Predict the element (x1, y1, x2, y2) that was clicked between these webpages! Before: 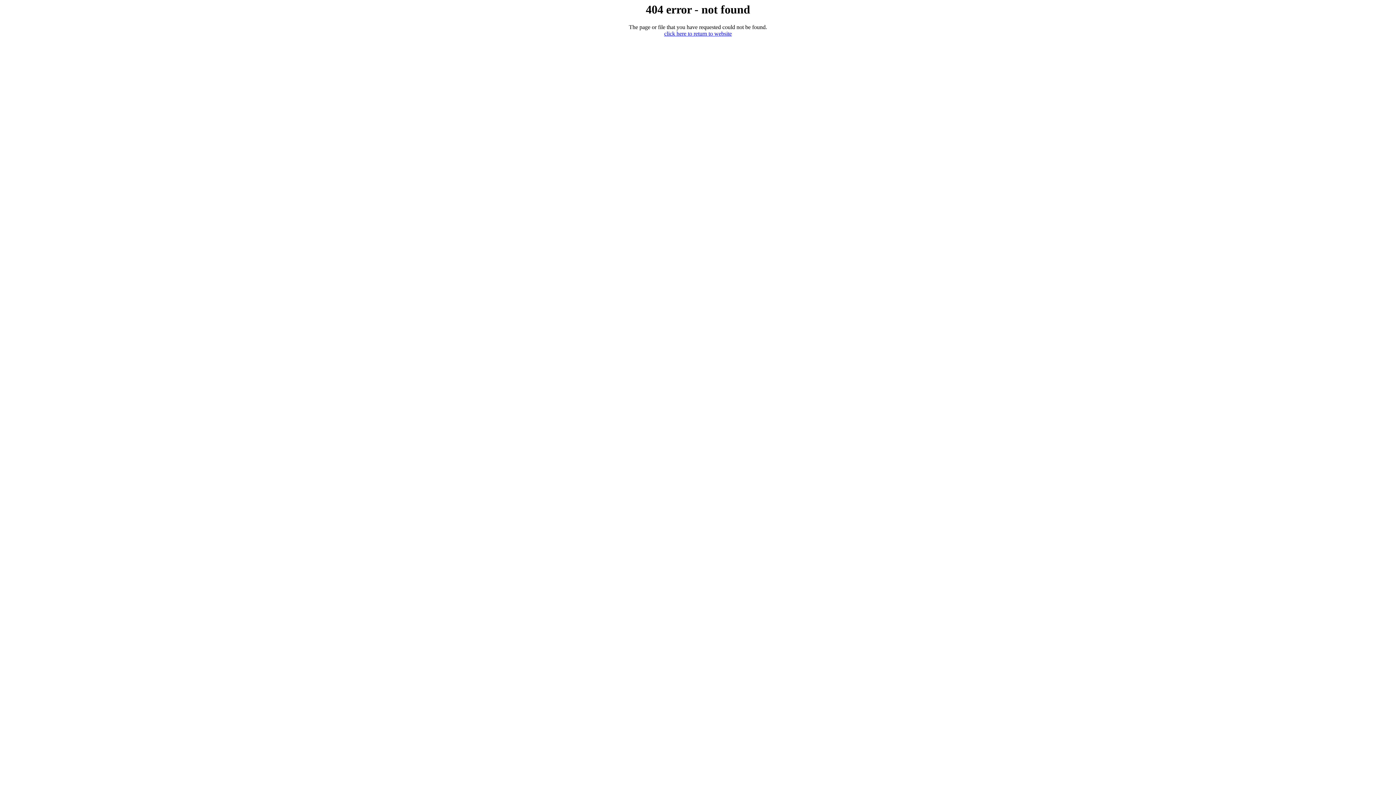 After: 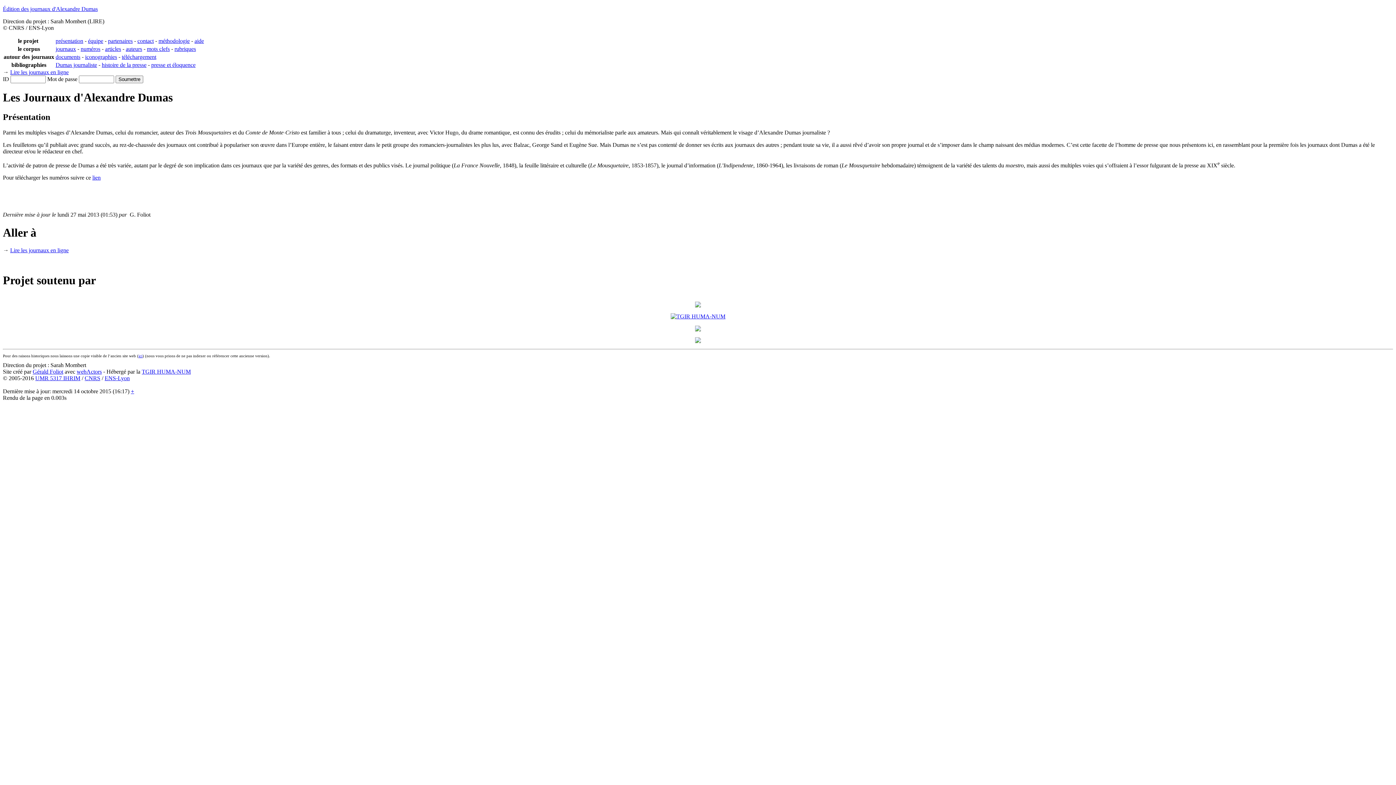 Action: label: click here to return to website bbox: (664, 30, 732, 36)